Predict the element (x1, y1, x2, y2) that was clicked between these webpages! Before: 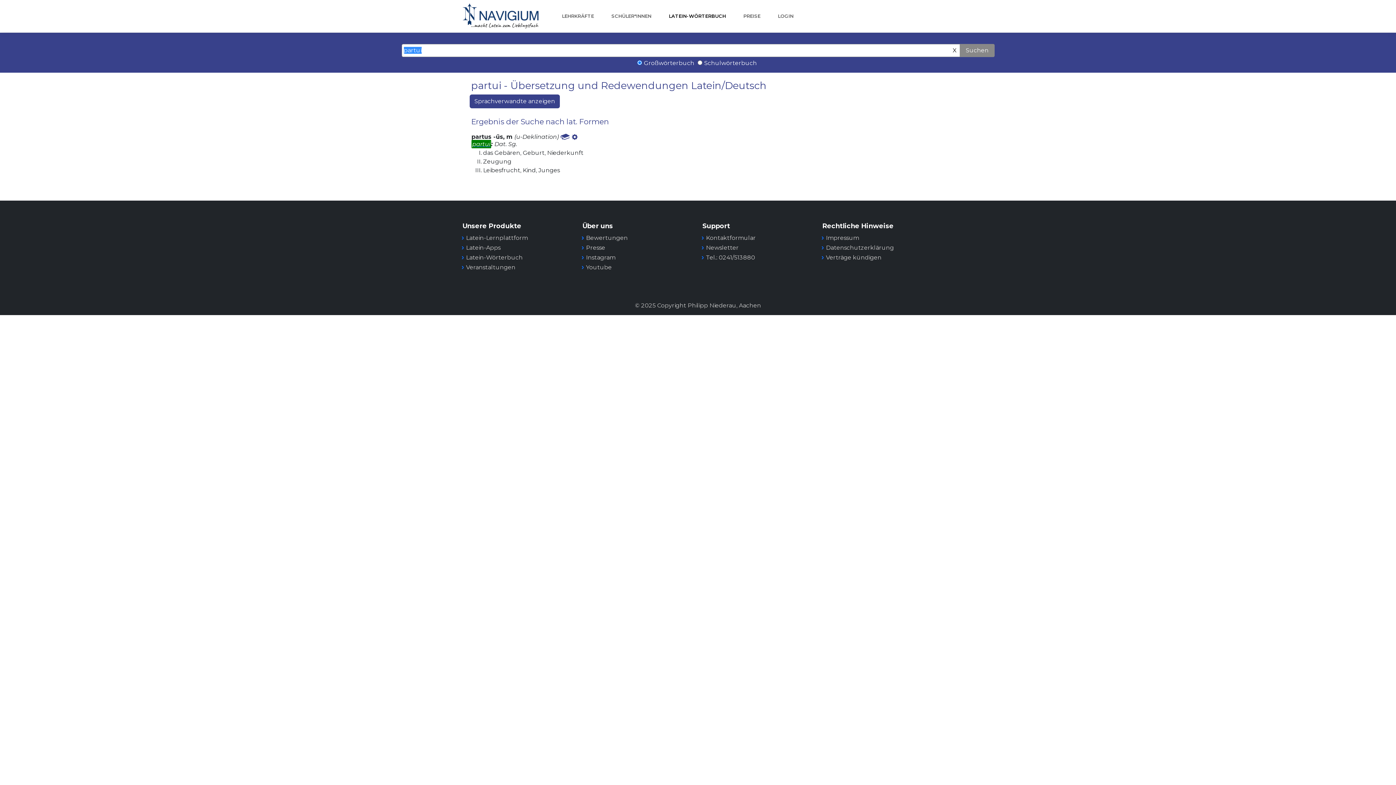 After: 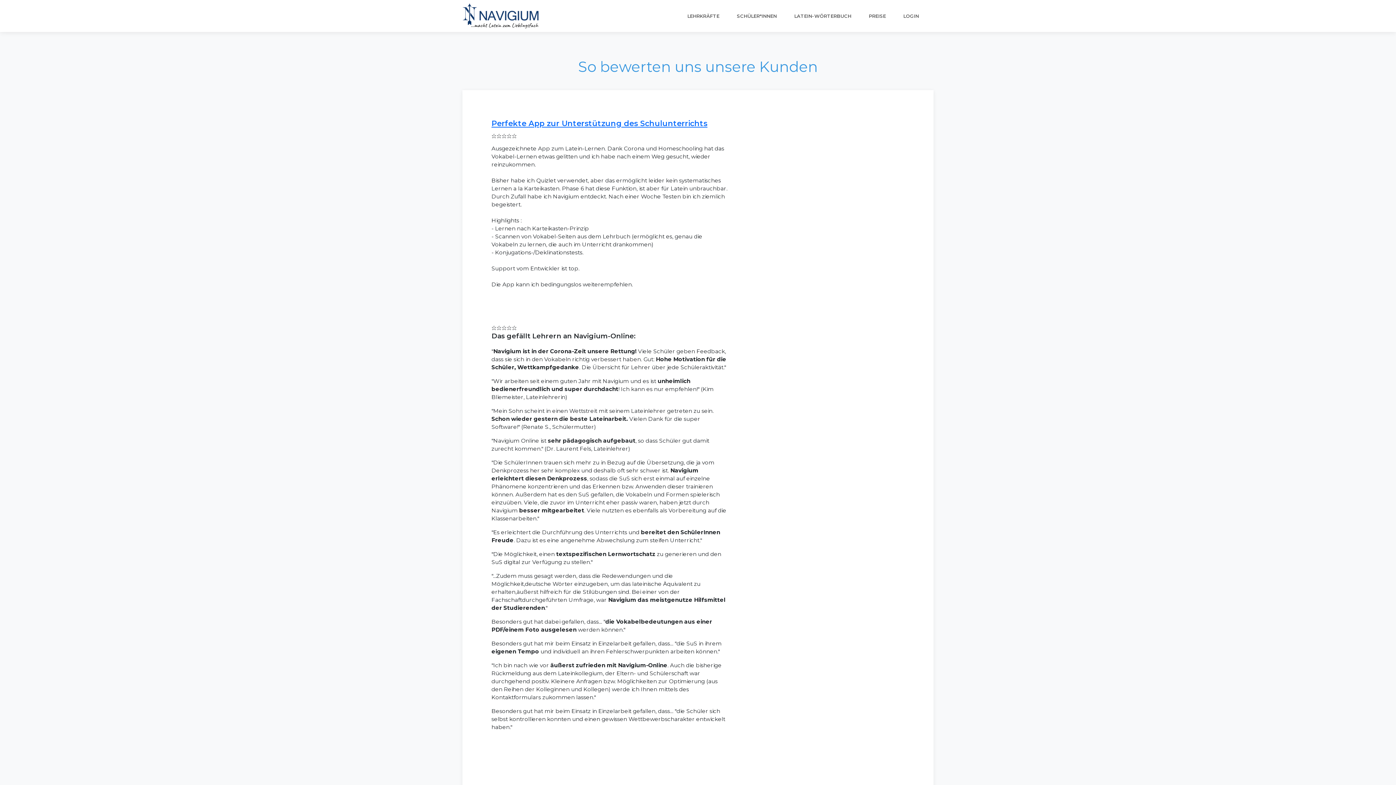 Action: bbox: (586, 234, 628, 241) label: Bewertungen